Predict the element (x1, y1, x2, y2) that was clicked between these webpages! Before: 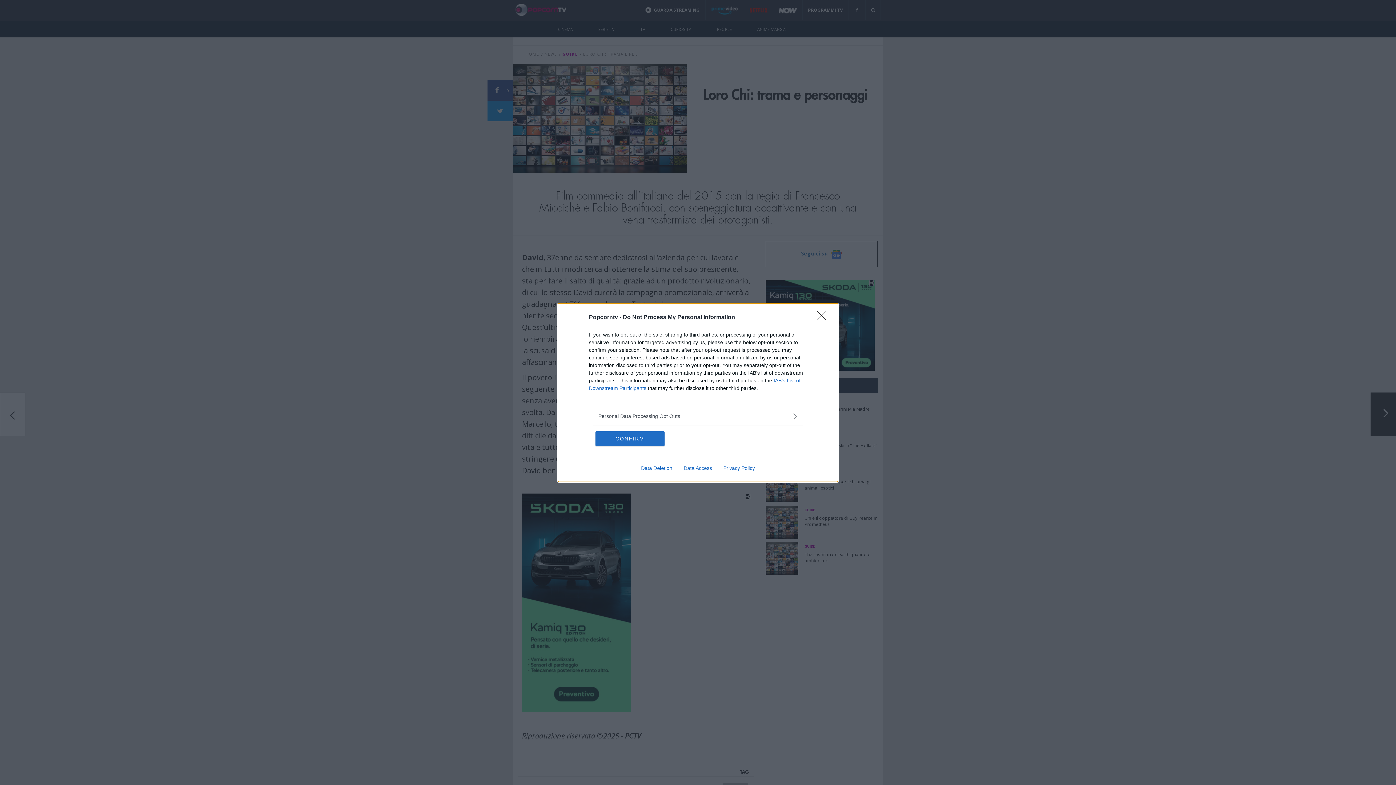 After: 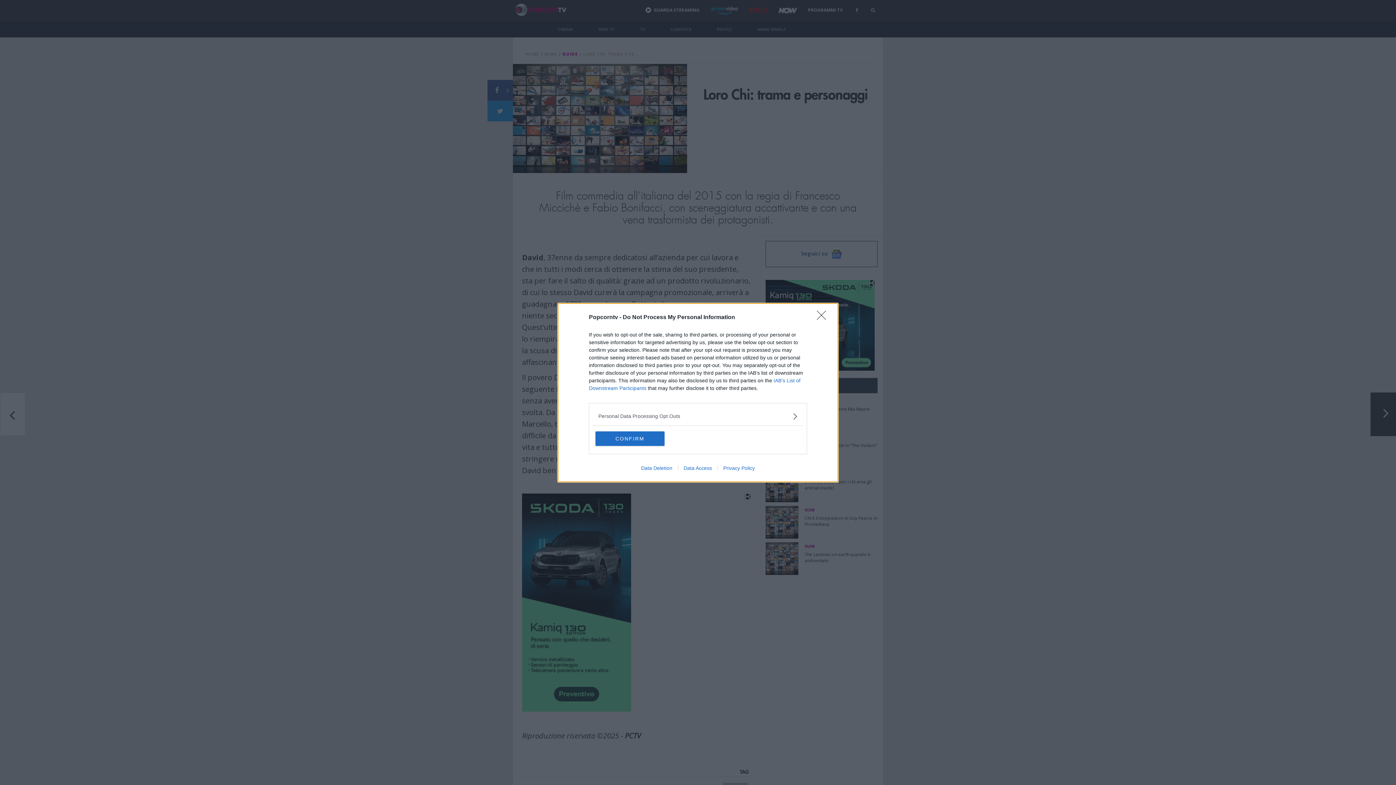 Action: bbox: (717, 465, 760, 471) label: Privacy Policy